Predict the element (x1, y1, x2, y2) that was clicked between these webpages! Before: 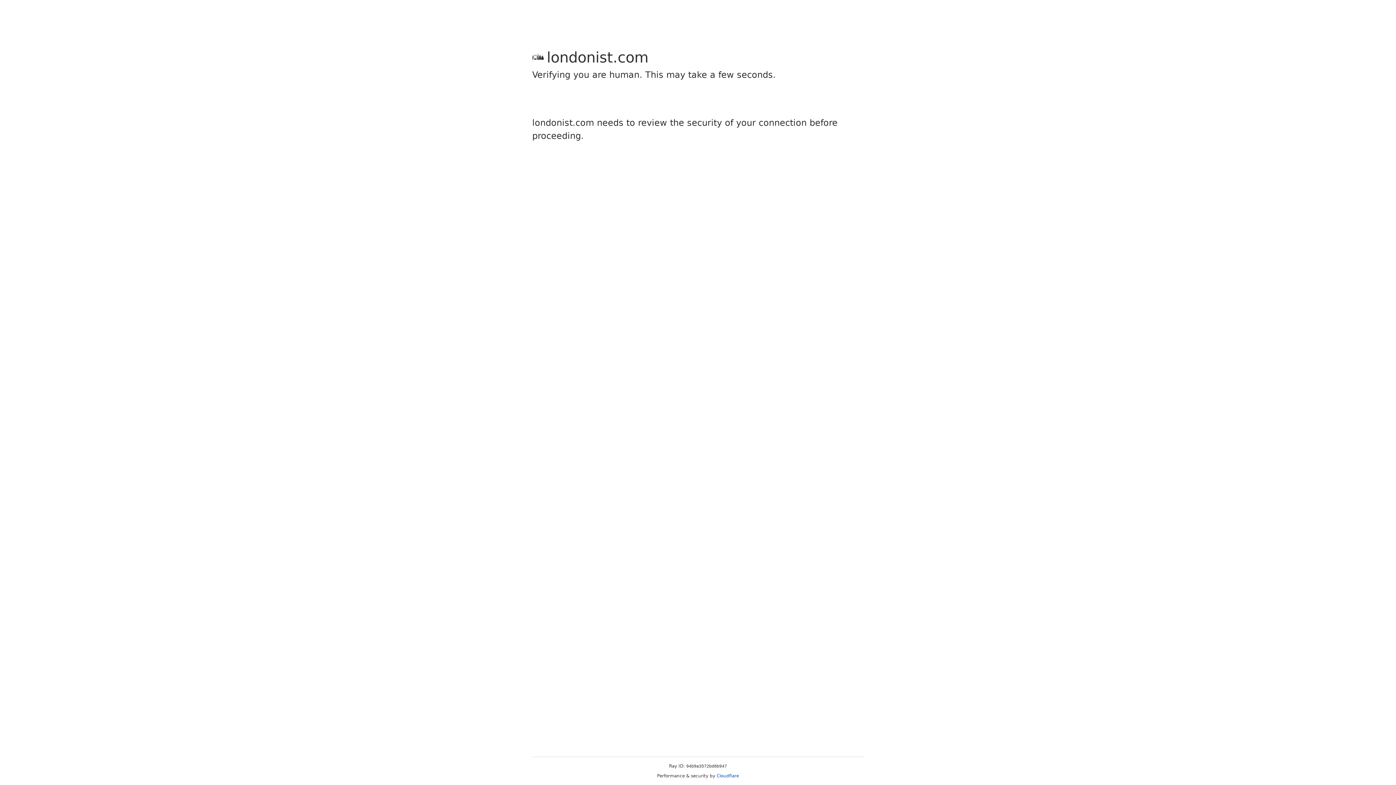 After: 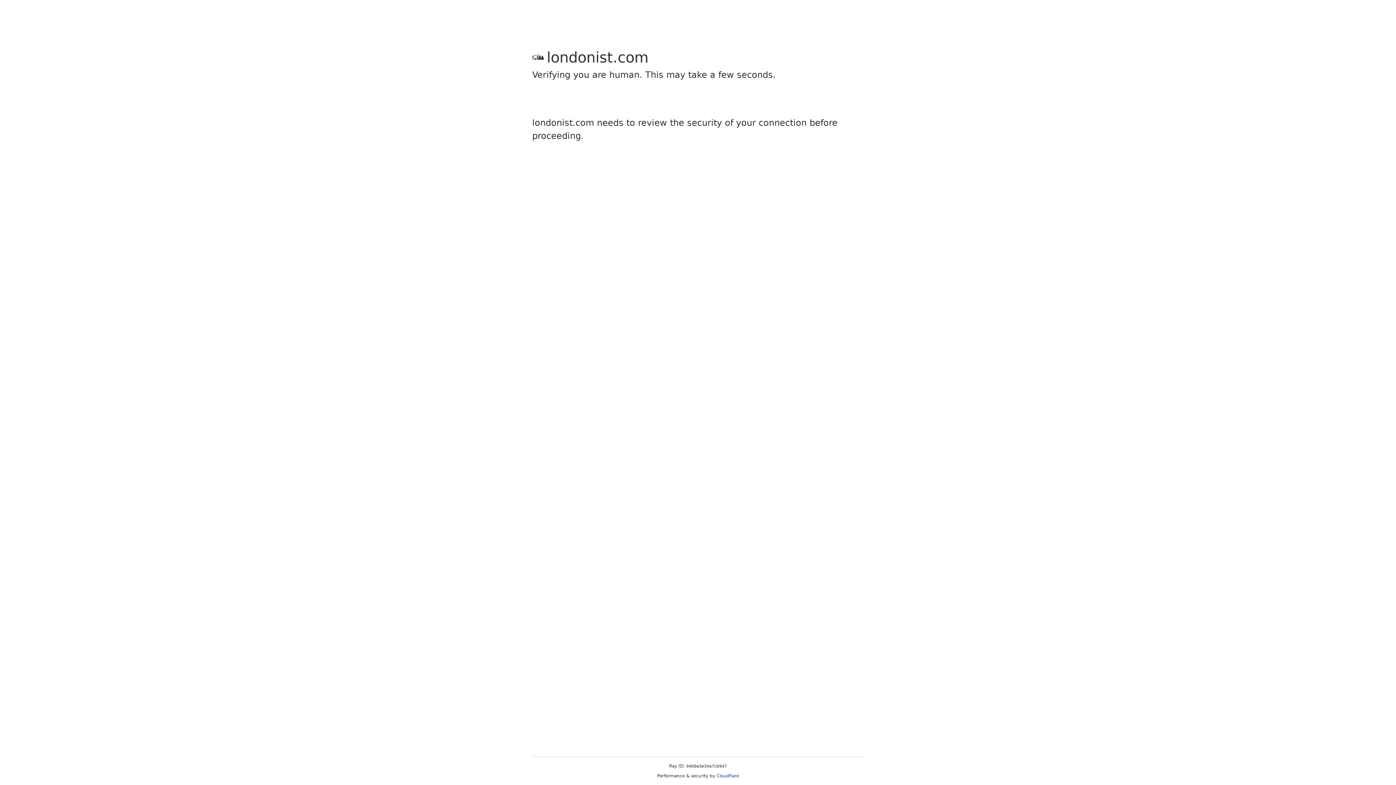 Action: bbox: (716, 773, 739, 778) label: Cloudflare